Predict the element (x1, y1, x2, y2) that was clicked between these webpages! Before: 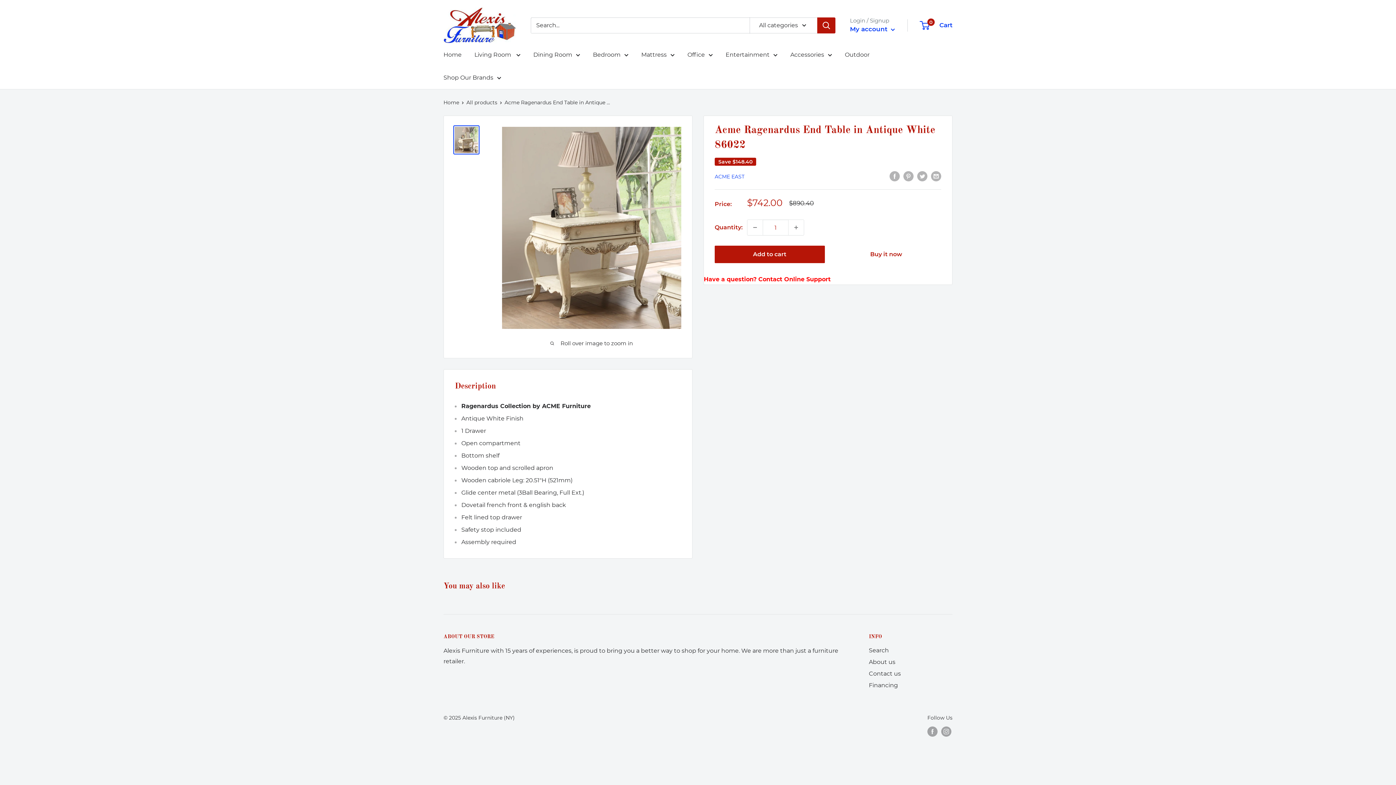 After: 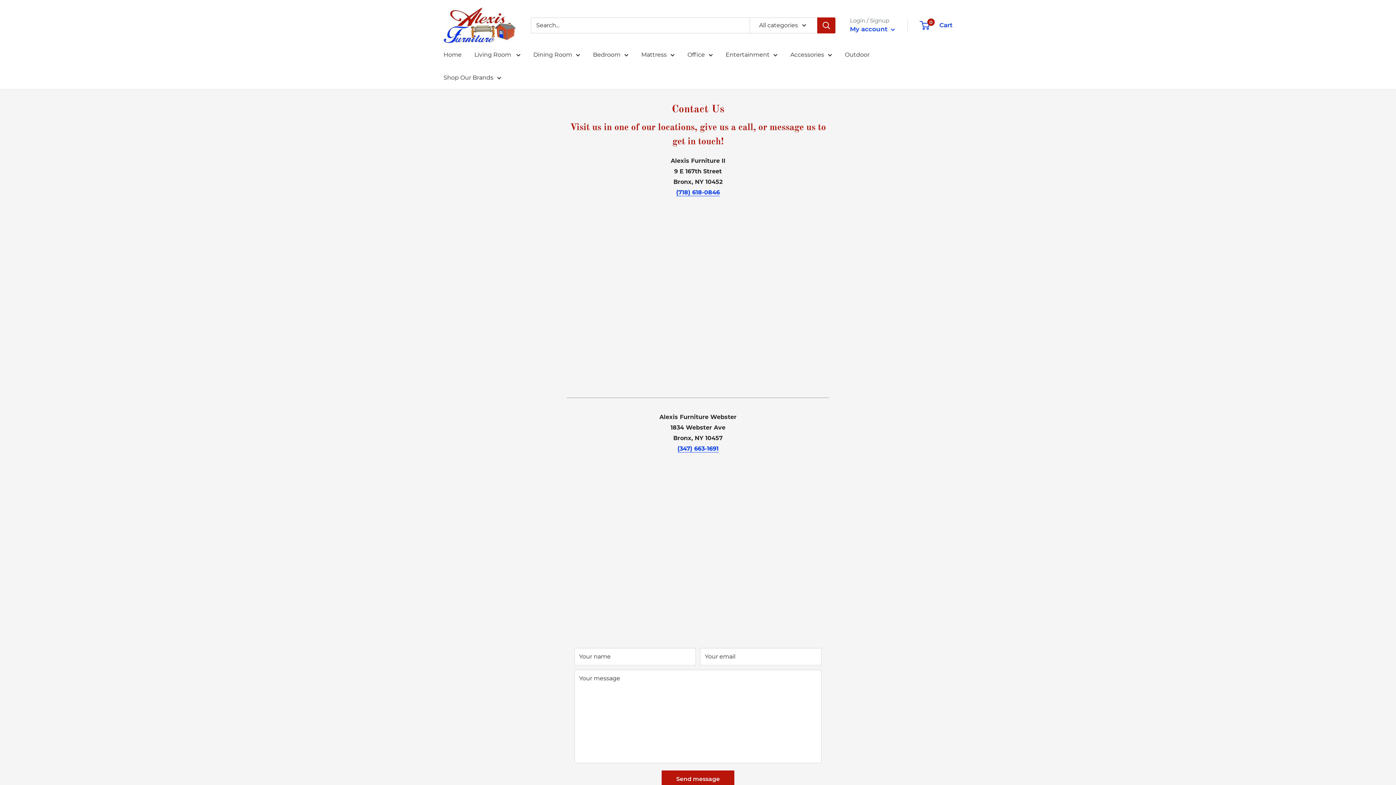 Action: label: Contact us bbox: (869, 668, 952, 679)